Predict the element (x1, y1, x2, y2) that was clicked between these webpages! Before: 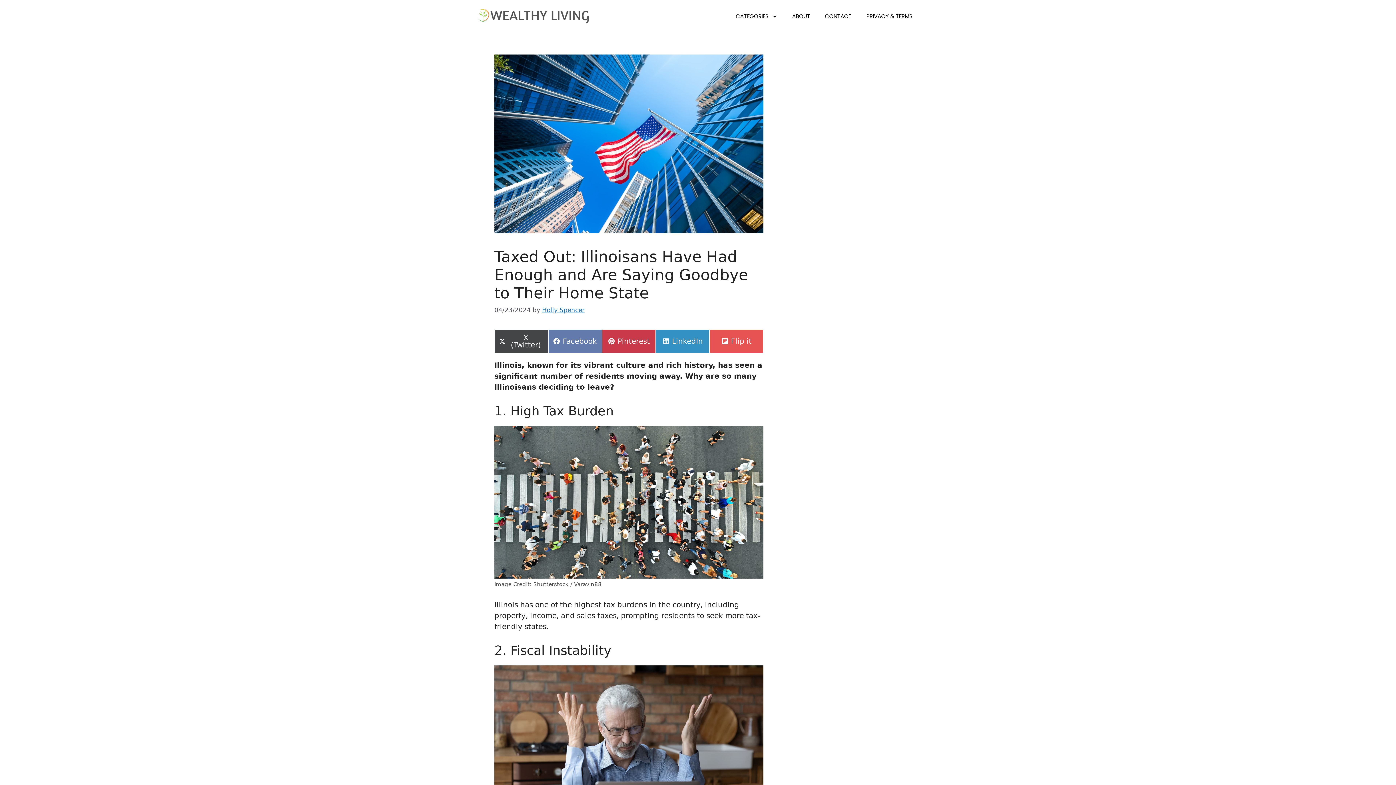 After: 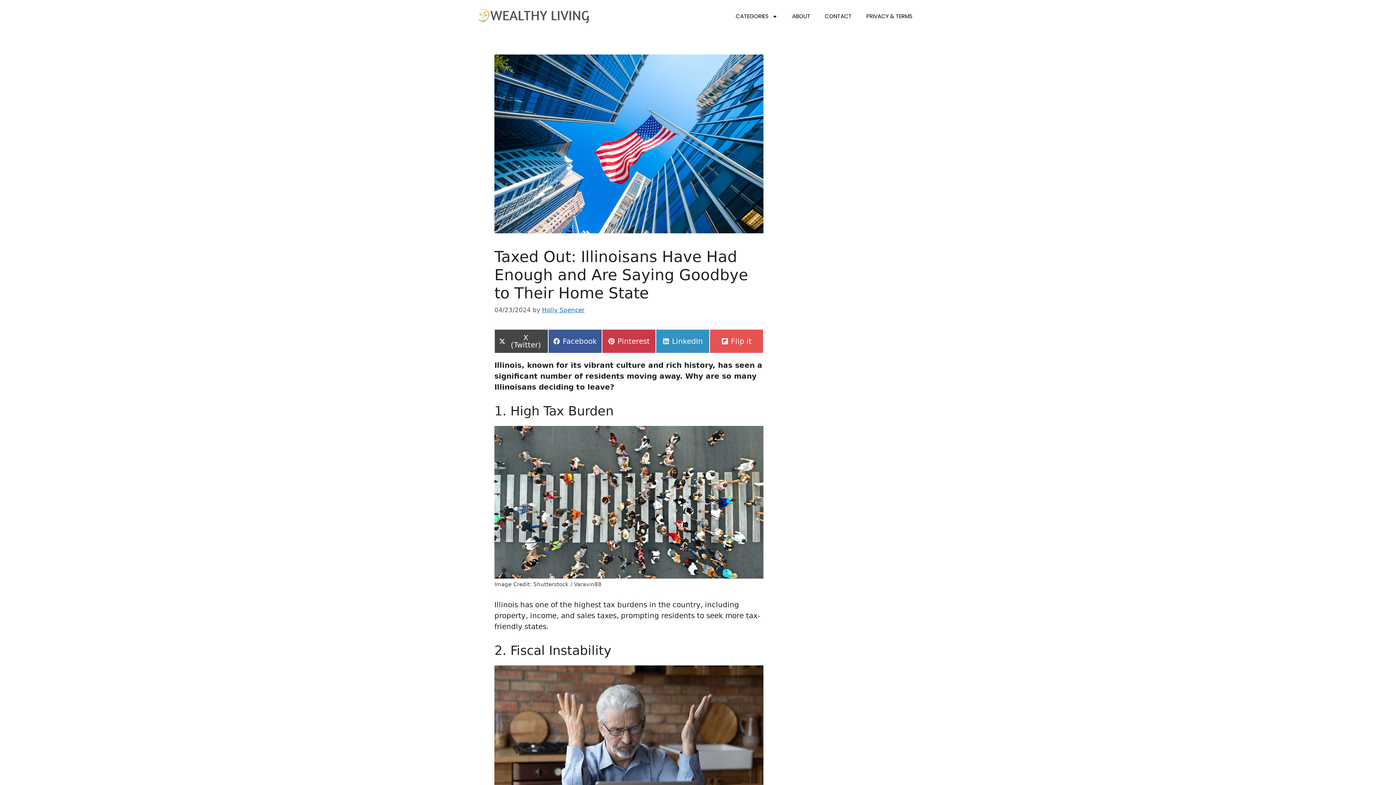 Action: label: Share on
Facebook bbox: (548, 329, 602, 353)